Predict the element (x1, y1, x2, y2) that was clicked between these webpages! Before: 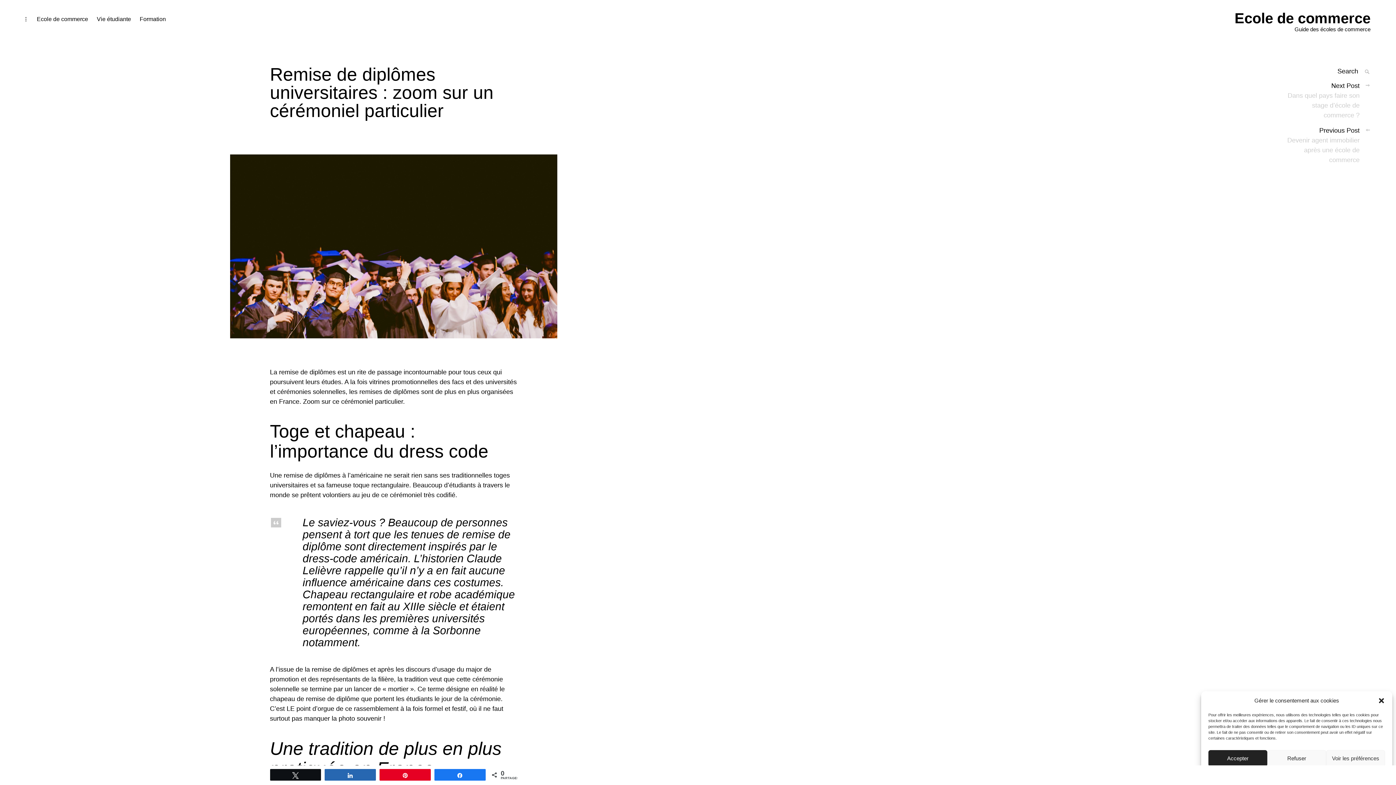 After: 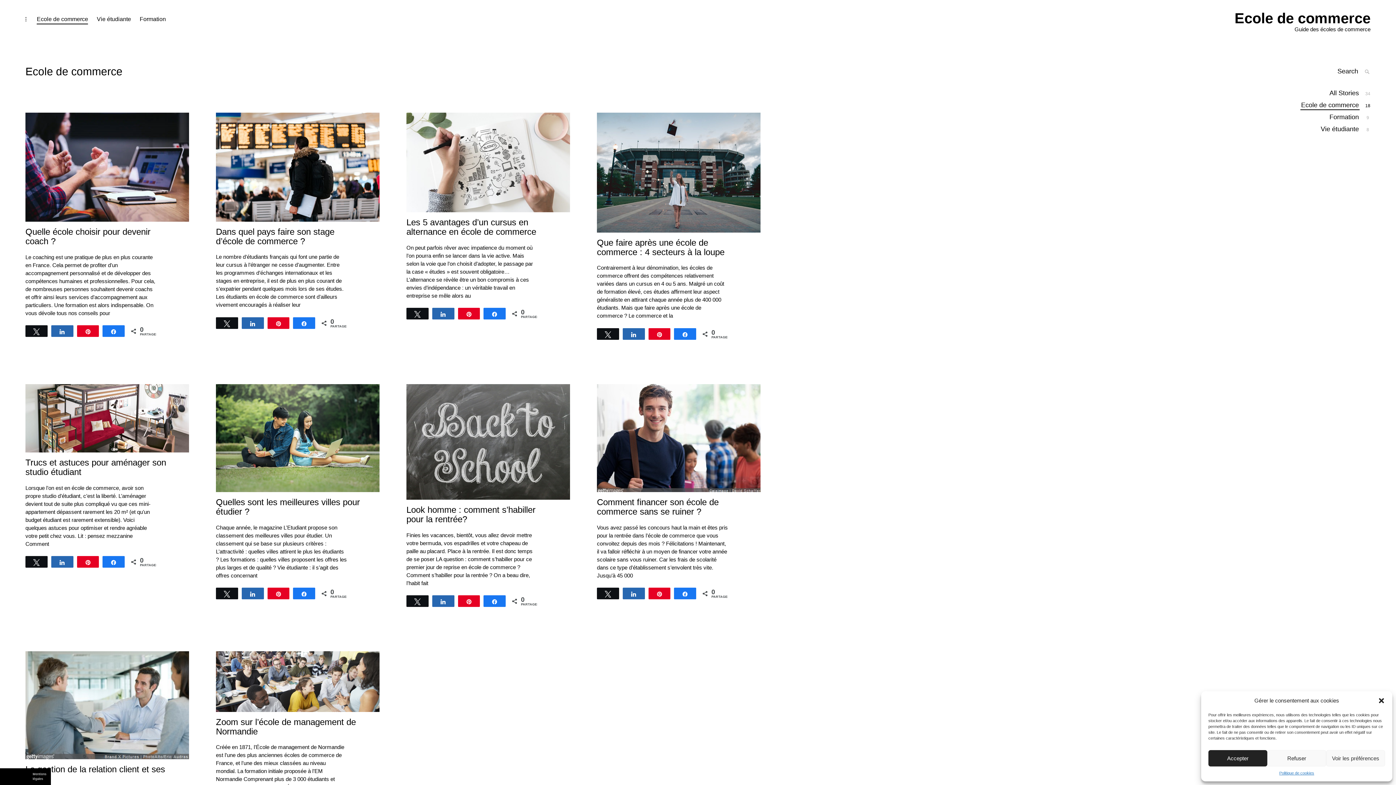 Action: bbox: (36, 14, 88, 23) label: Ecole de commerce